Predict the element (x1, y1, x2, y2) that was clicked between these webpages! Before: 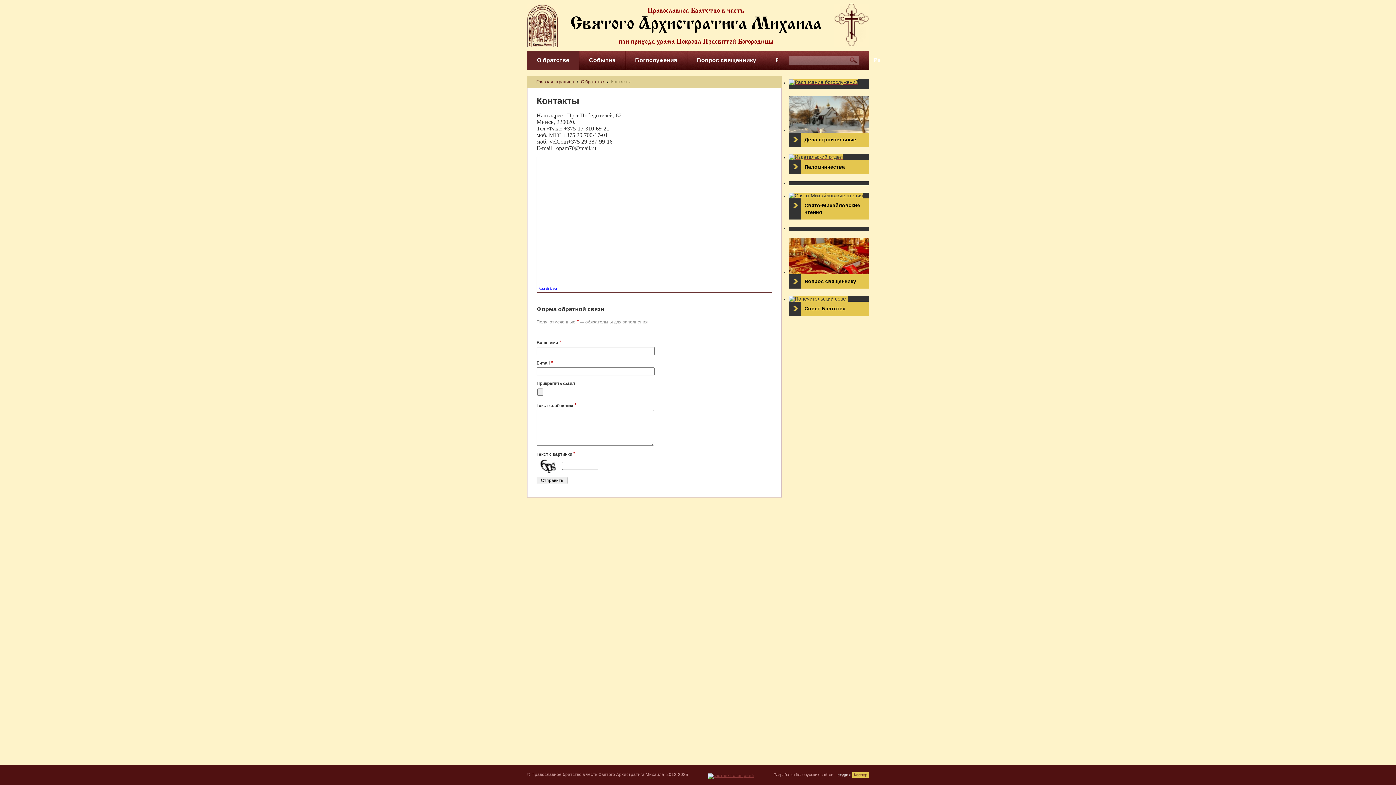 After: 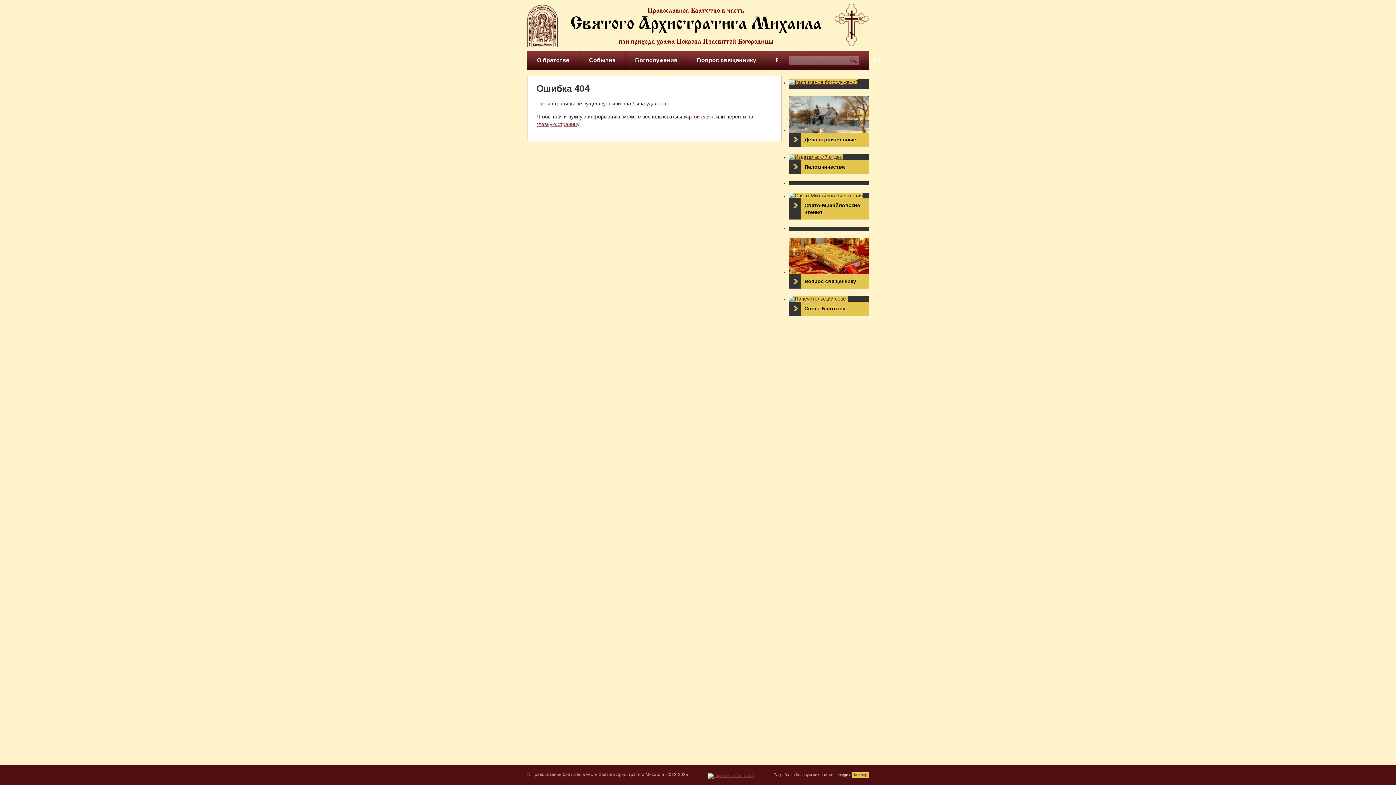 Action: bbox: (789, 270, 869, 274)